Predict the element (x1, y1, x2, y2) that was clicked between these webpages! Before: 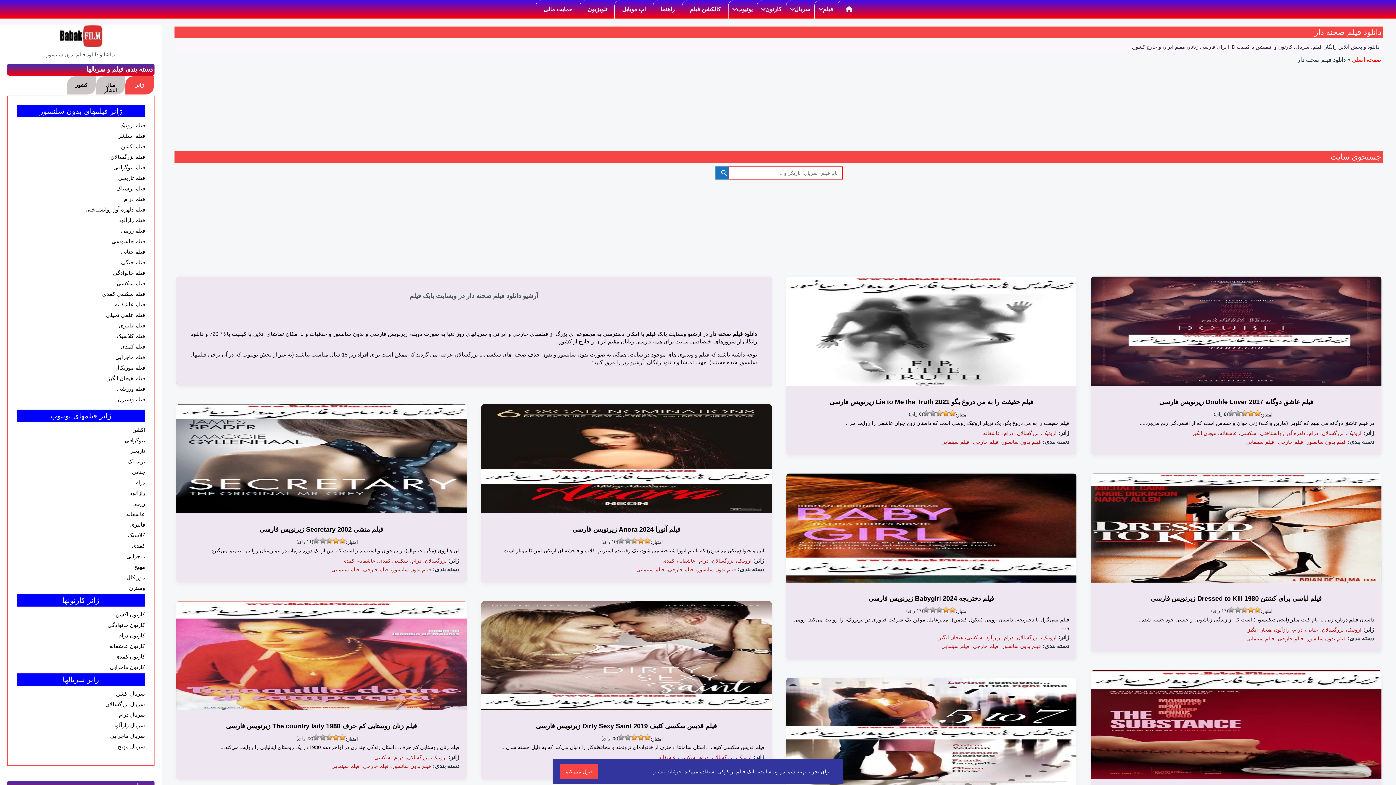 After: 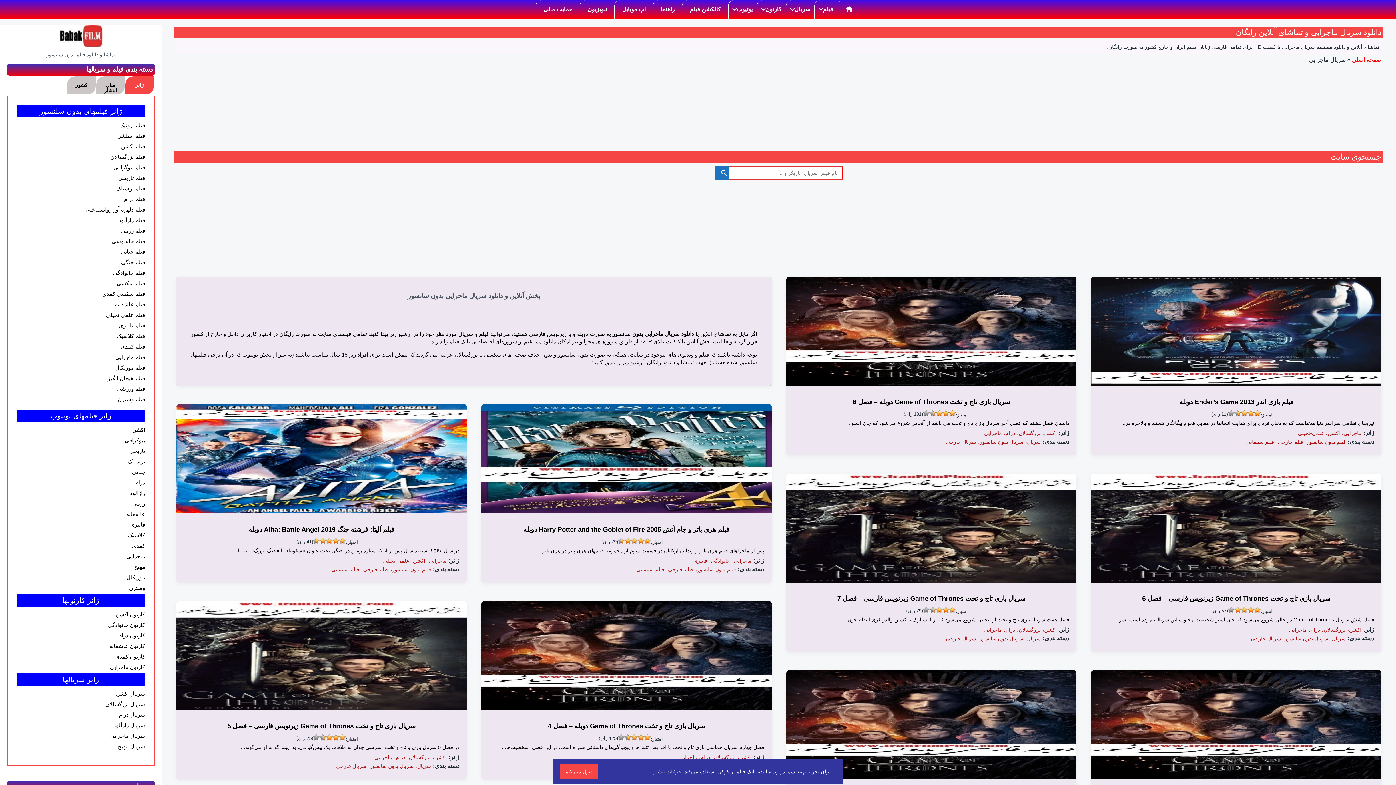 Action: label: سریال ماجرایی bbox: (110, 733, 145, 739)